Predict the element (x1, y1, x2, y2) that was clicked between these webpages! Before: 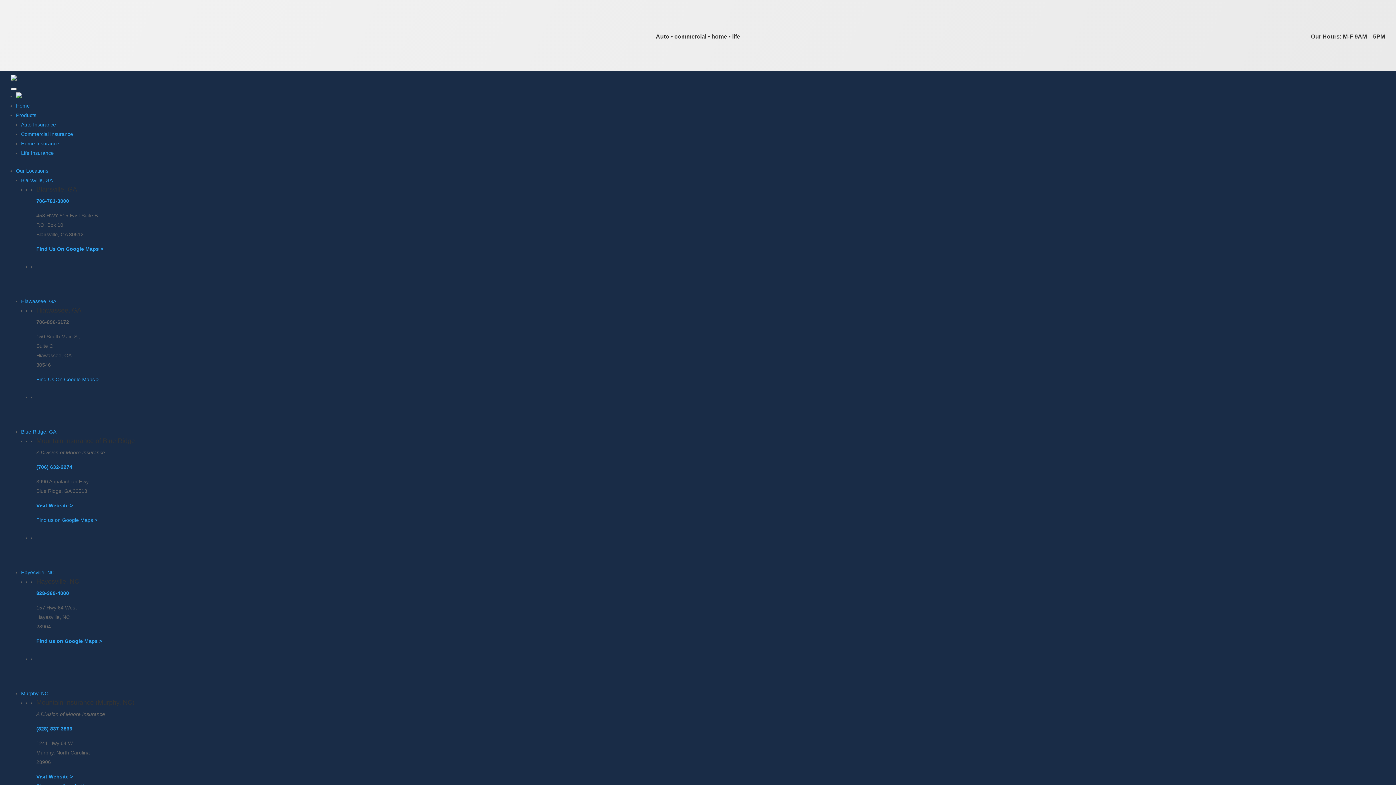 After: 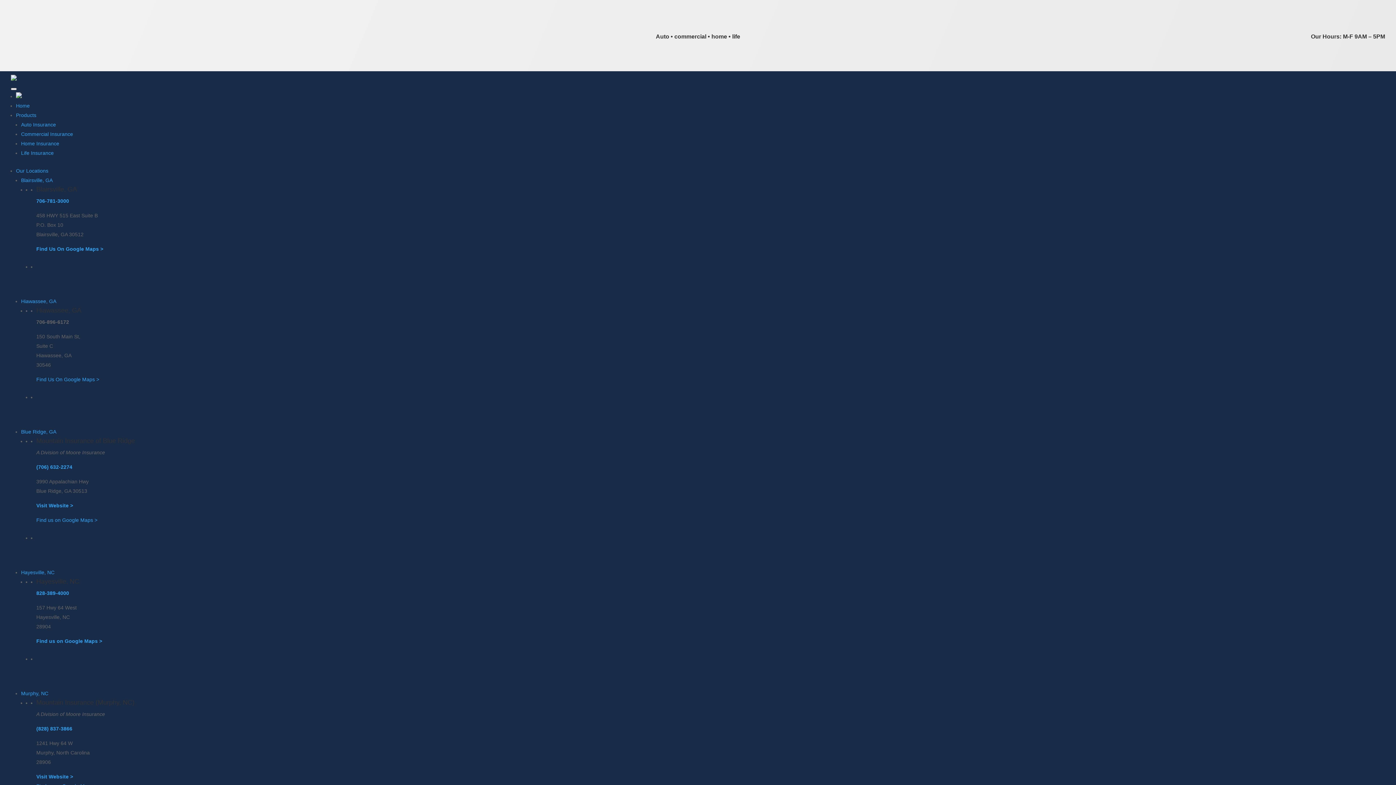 Action: bbox: (36, 464, 72, 470) label: (706) 632-2274